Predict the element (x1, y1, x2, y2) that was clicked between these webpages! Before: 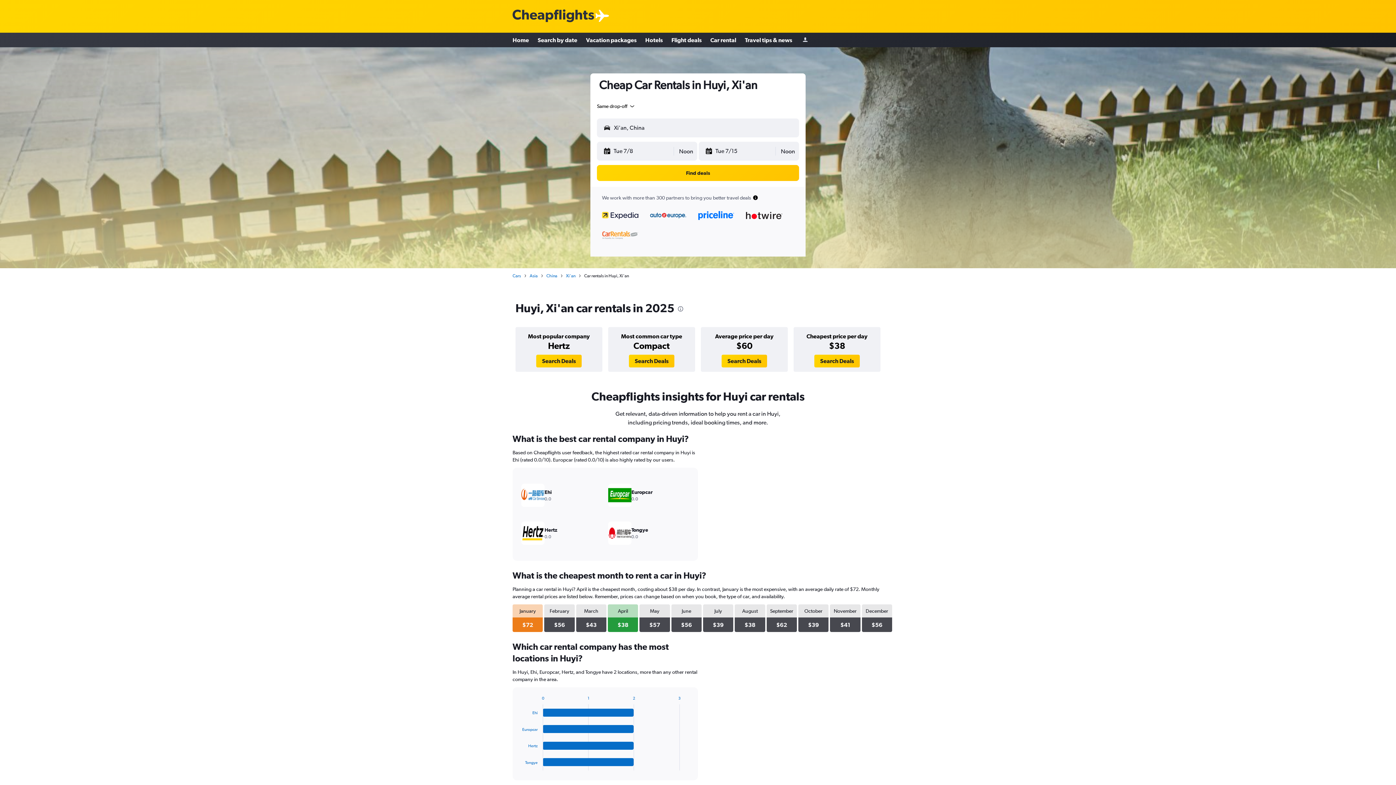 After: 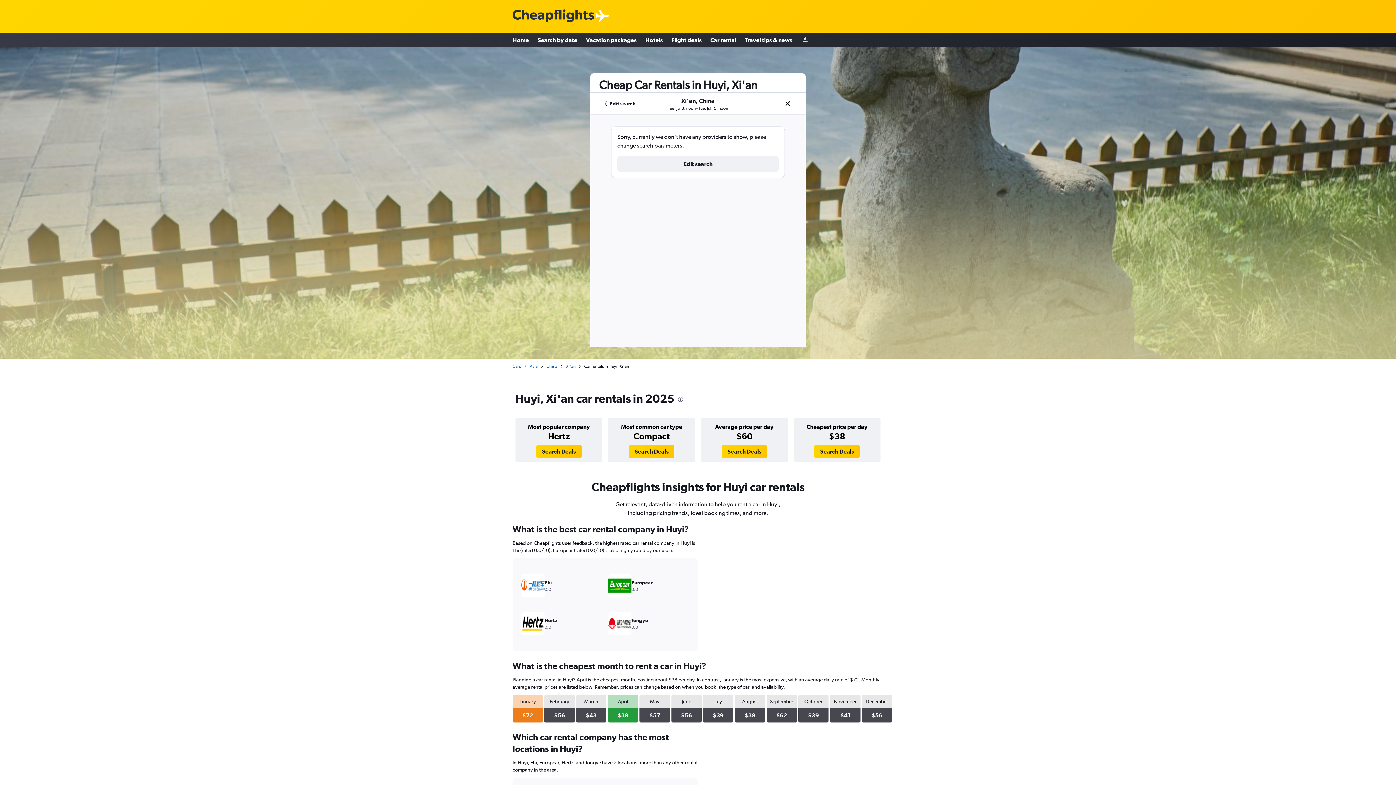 Action: label: Click to search cars bbox: (597, 165, 799, 181)